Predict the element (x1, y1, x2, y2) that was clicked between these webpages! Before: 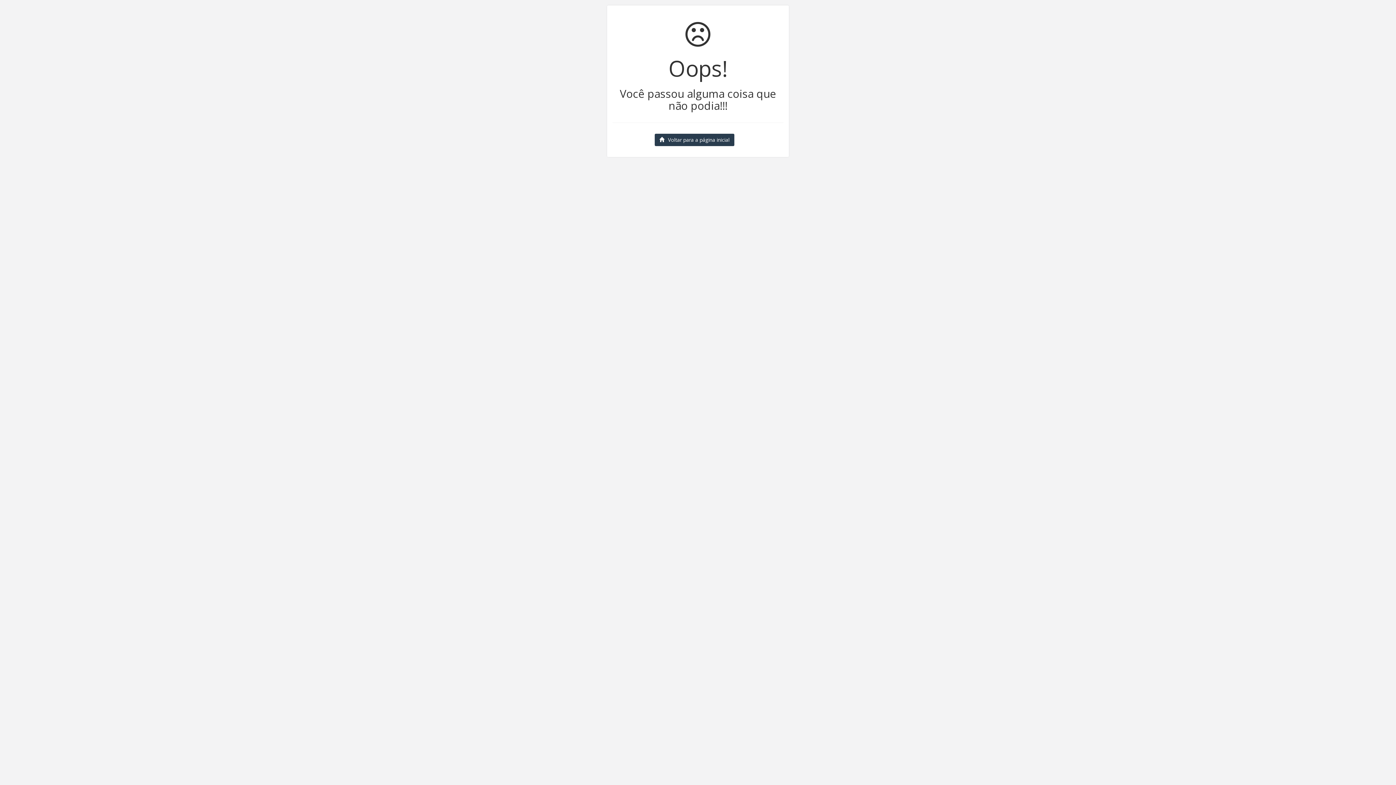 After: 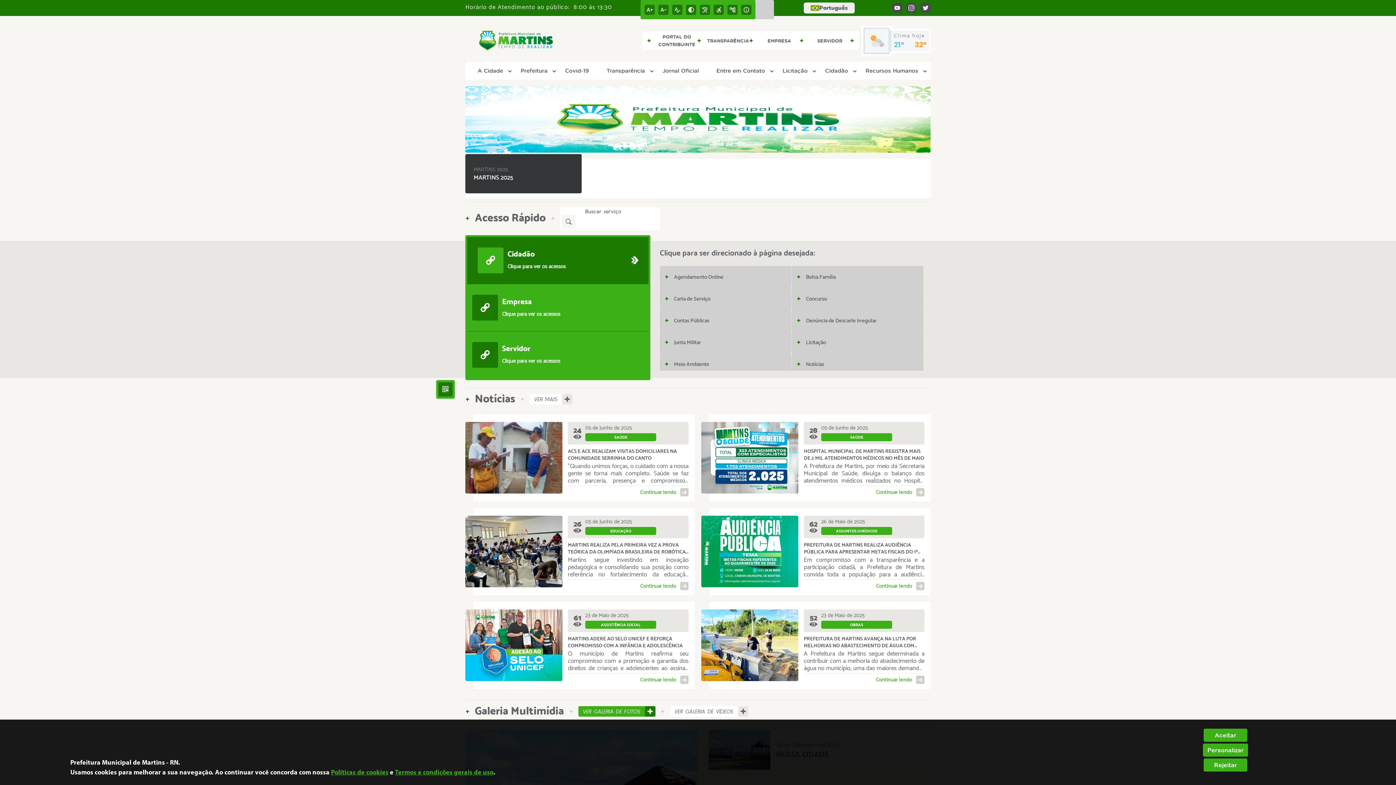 Action: bbox: (654, 133, 734, 146) label: Voltar para a página inicial